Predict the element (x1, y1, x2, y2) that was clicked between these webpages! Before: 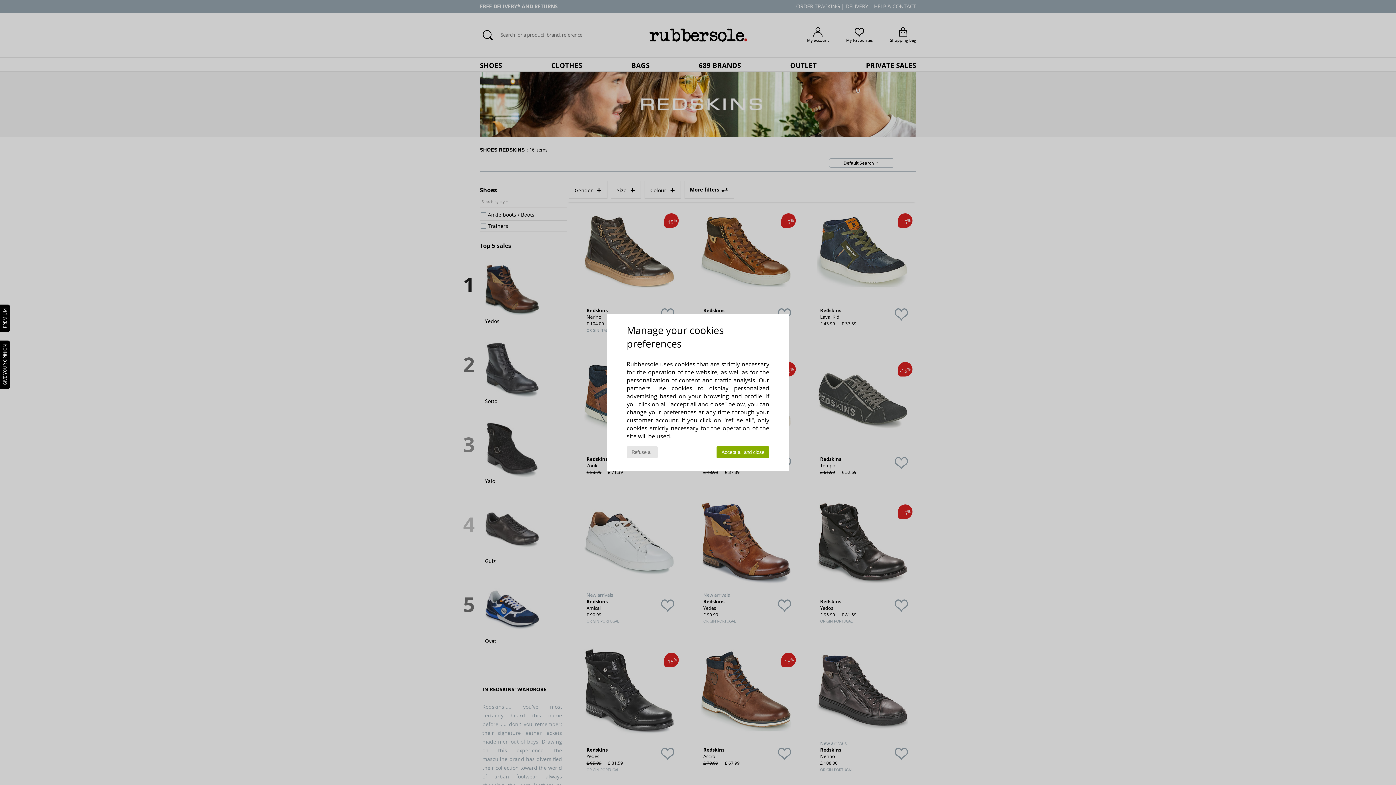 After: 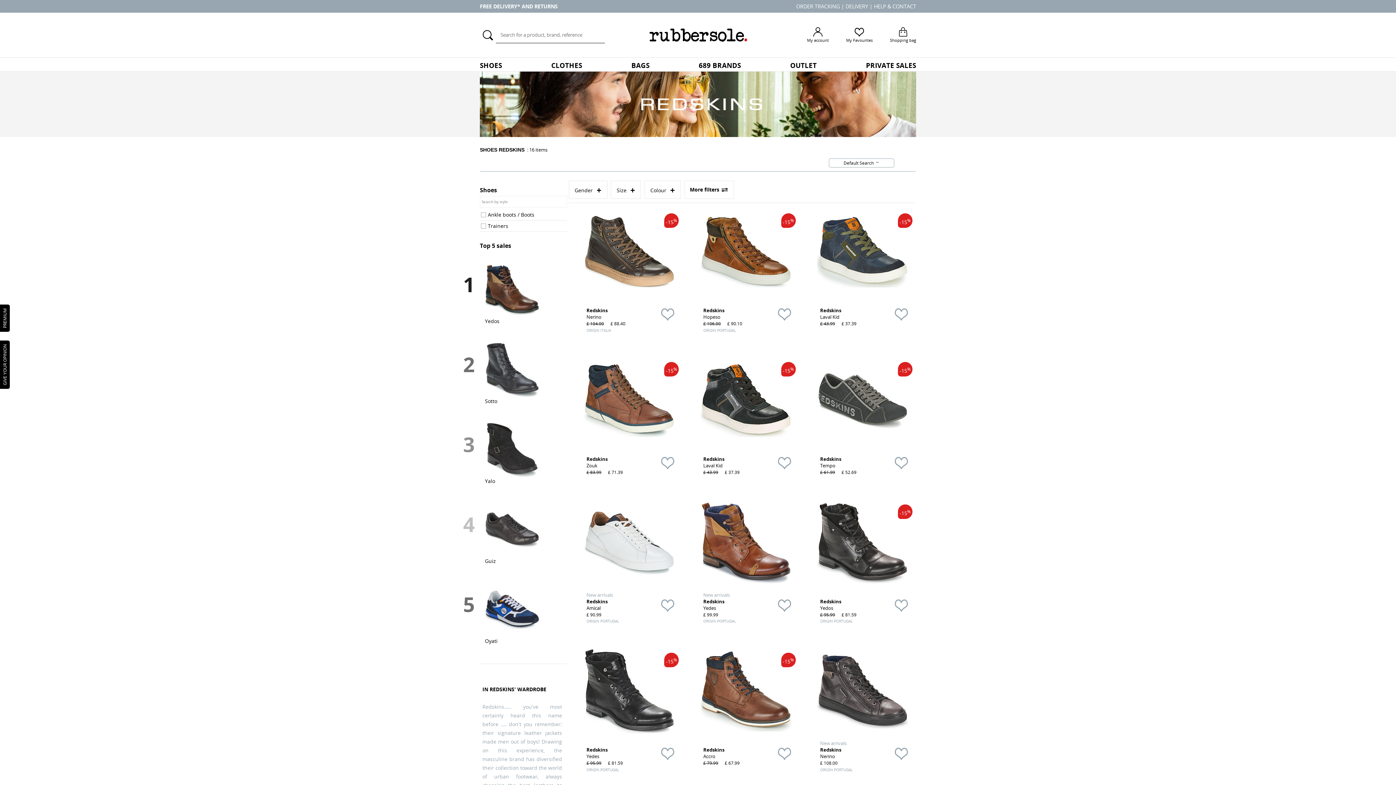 Action: label: Accept all and close bbox: (716, 446, 769, 458)